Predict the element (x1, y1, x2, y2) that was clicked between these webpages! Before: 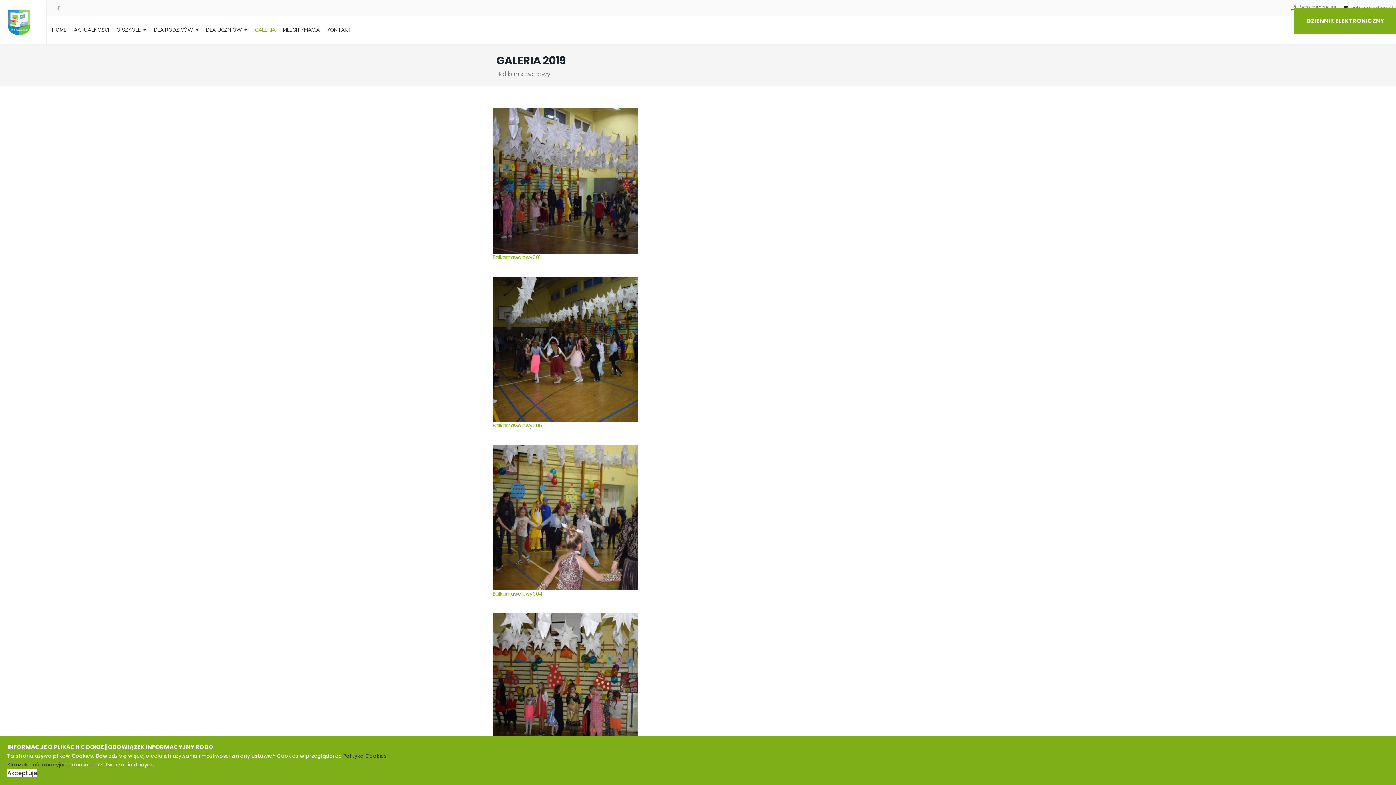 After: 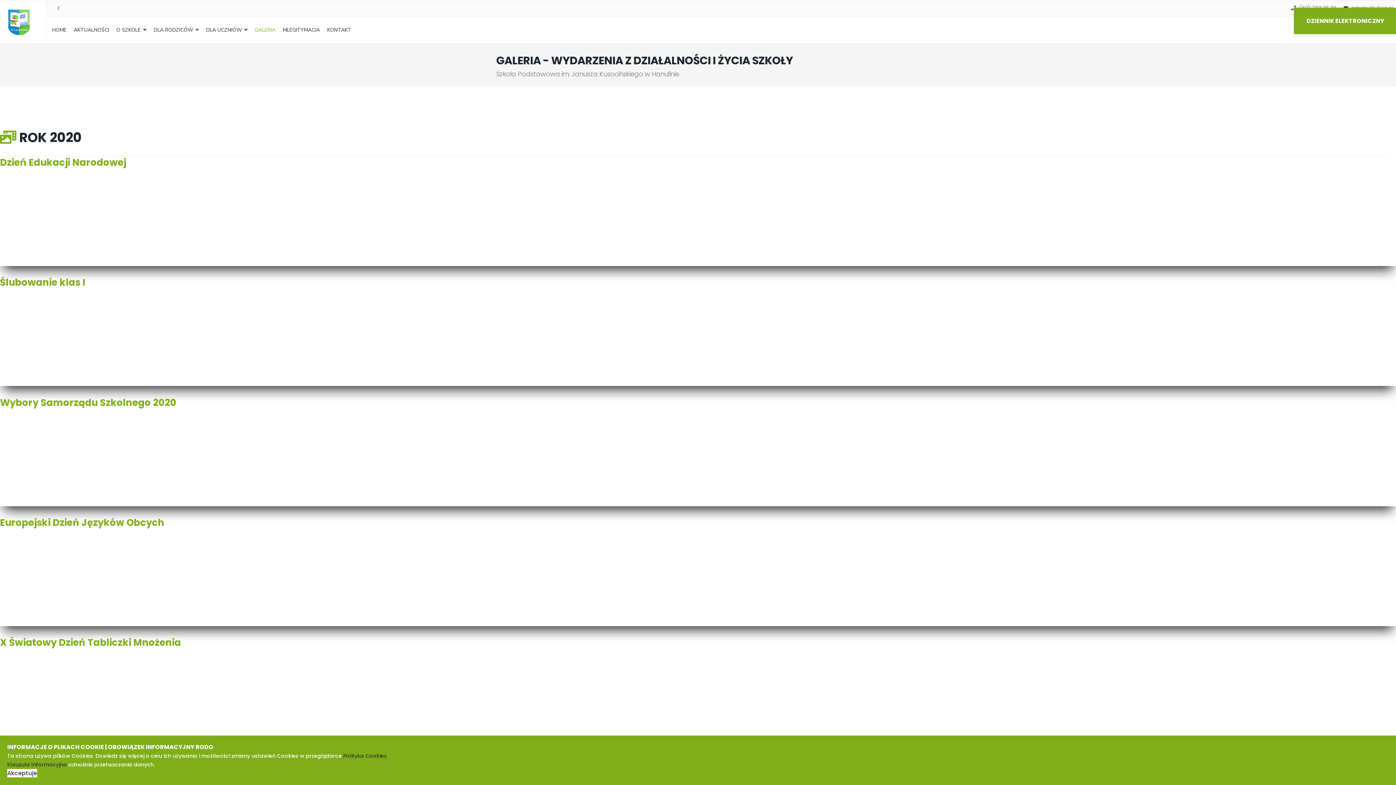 Action: bbox: (251, 16, 279, 43) label: GALERIA